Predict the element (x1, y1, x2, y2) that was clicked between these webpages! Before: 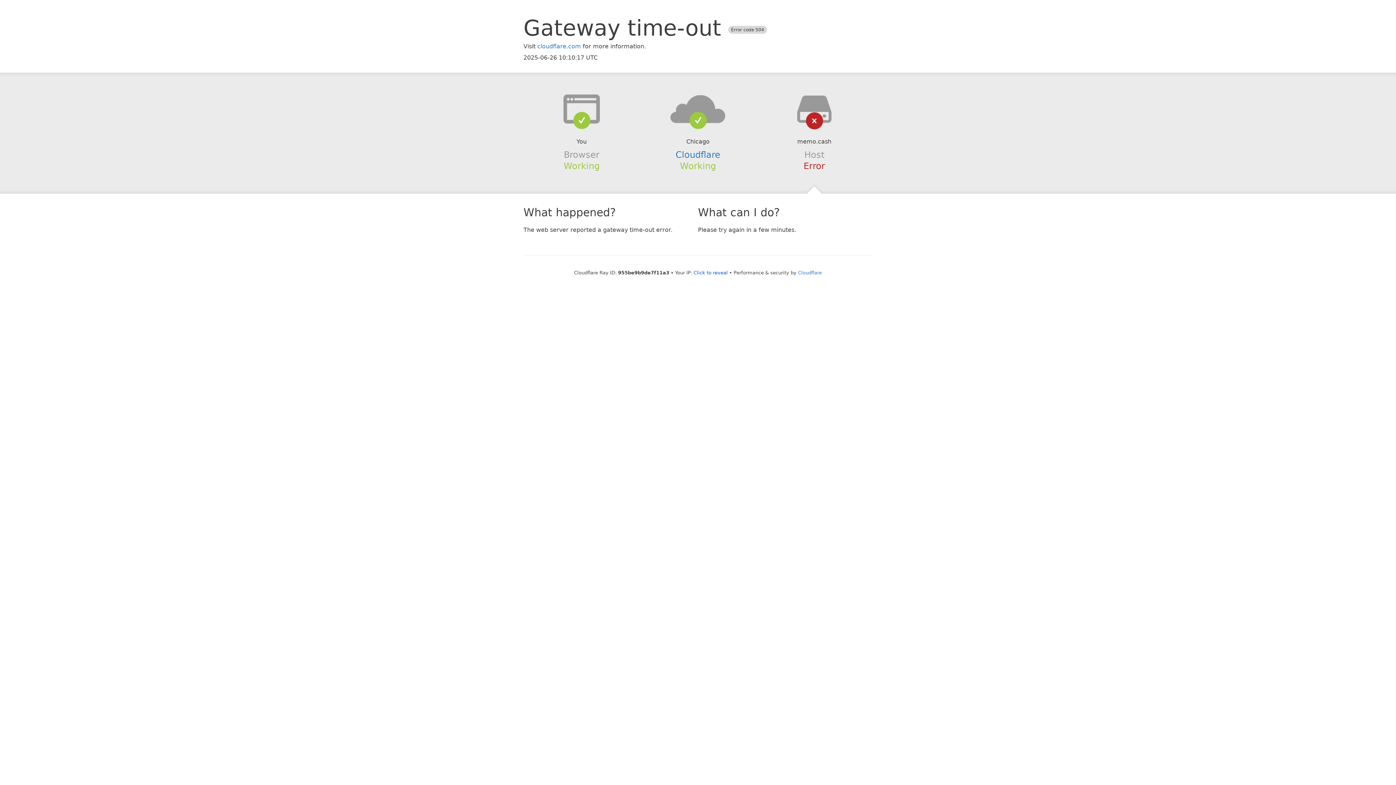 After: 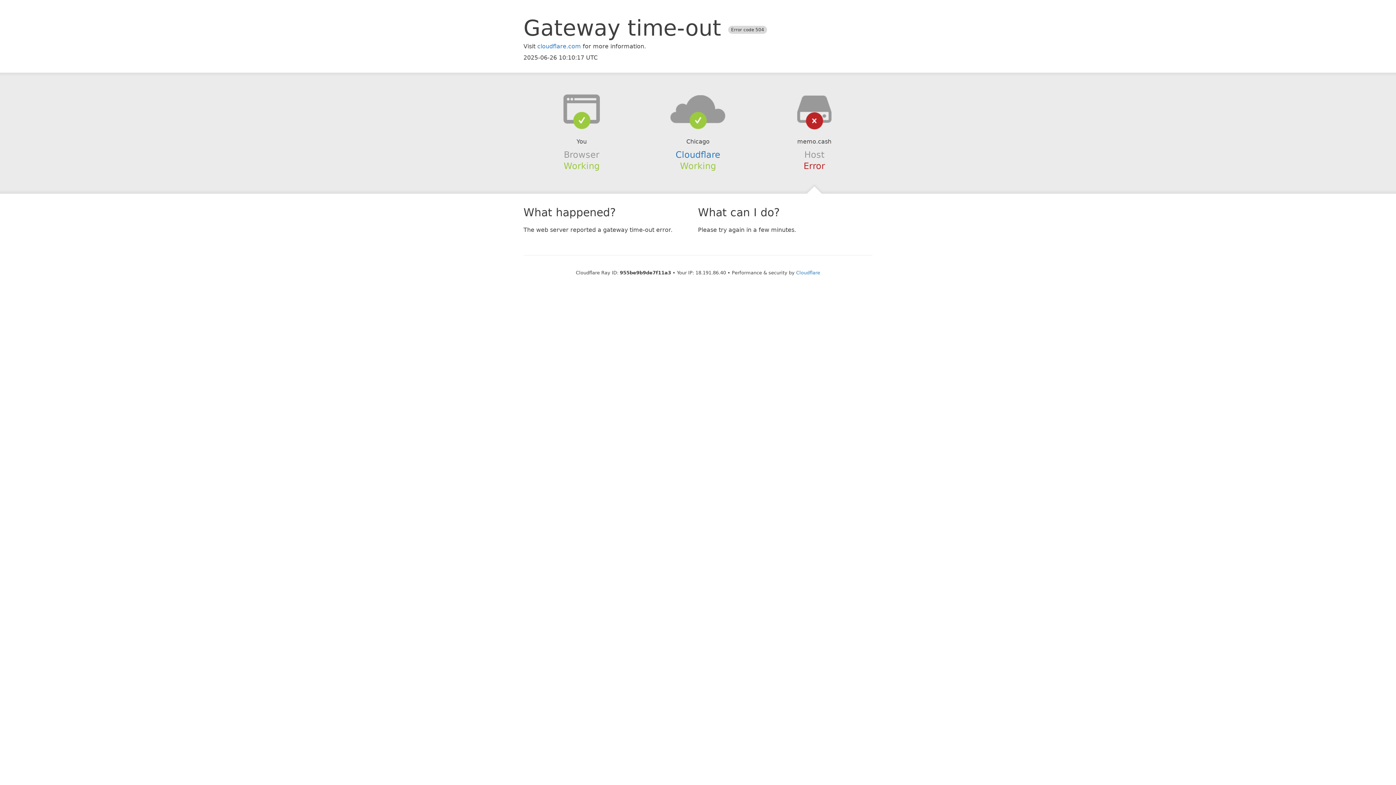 Action: label: Click to reveal bbox: (693, 270, 728, 275)